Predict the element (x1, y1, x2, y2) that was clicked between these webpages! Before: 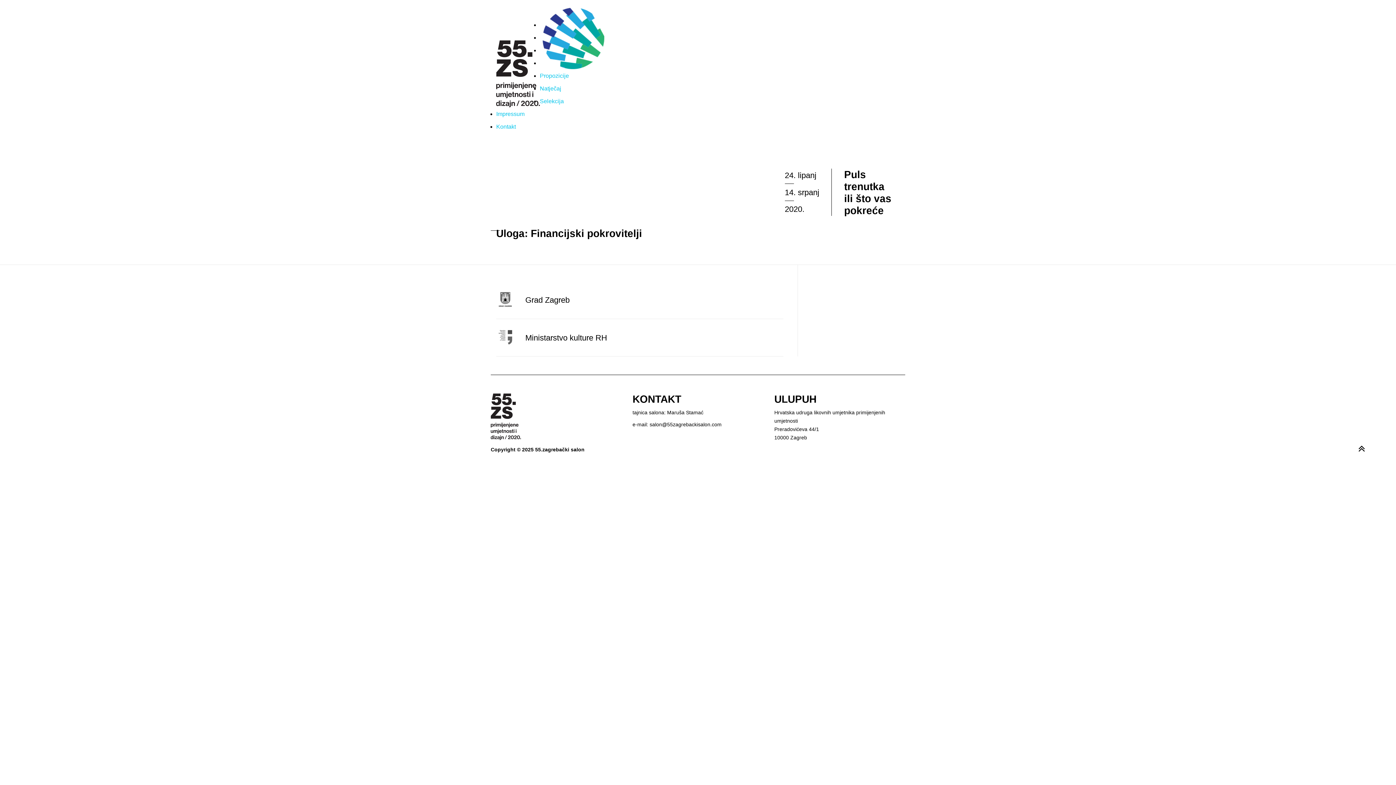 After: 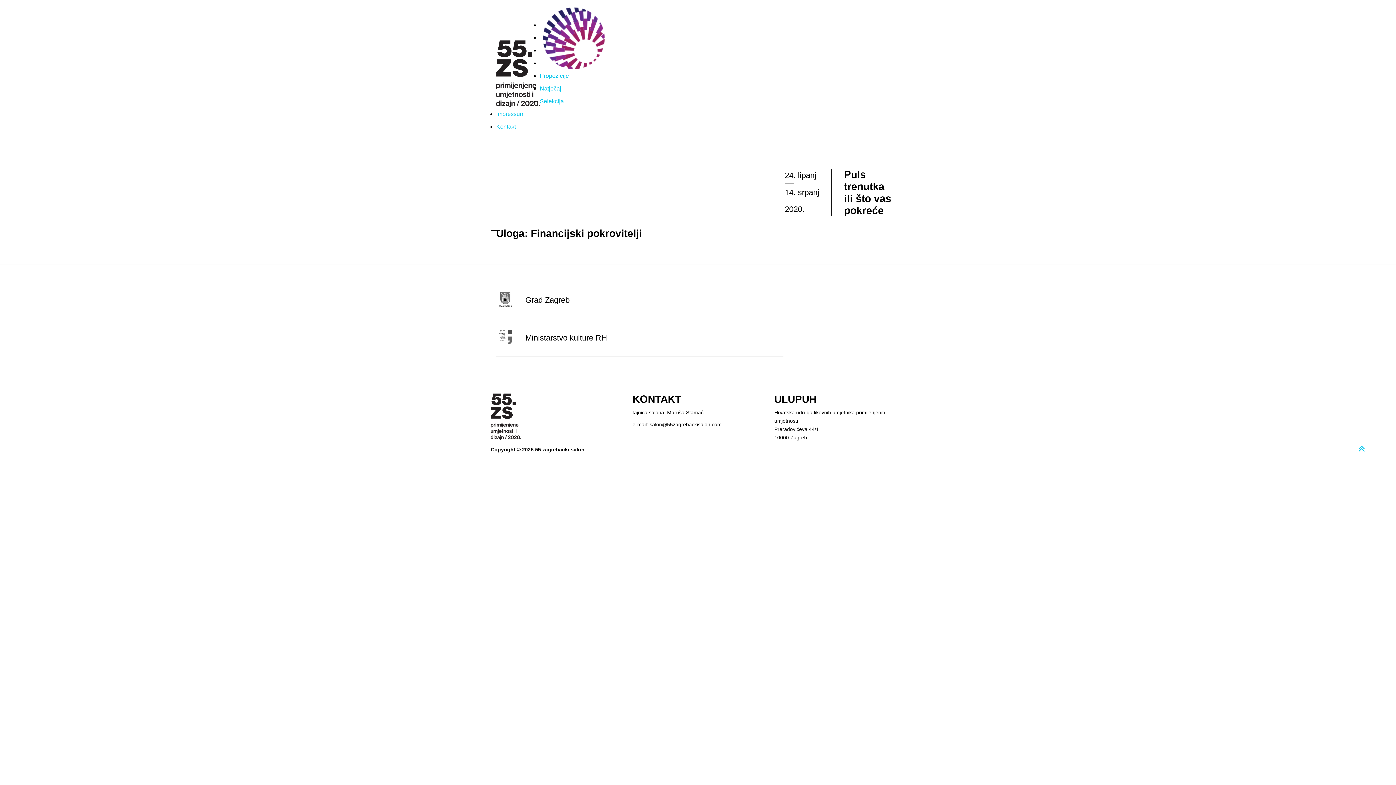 Action: bbox: (1352, 433, 1378, 458)